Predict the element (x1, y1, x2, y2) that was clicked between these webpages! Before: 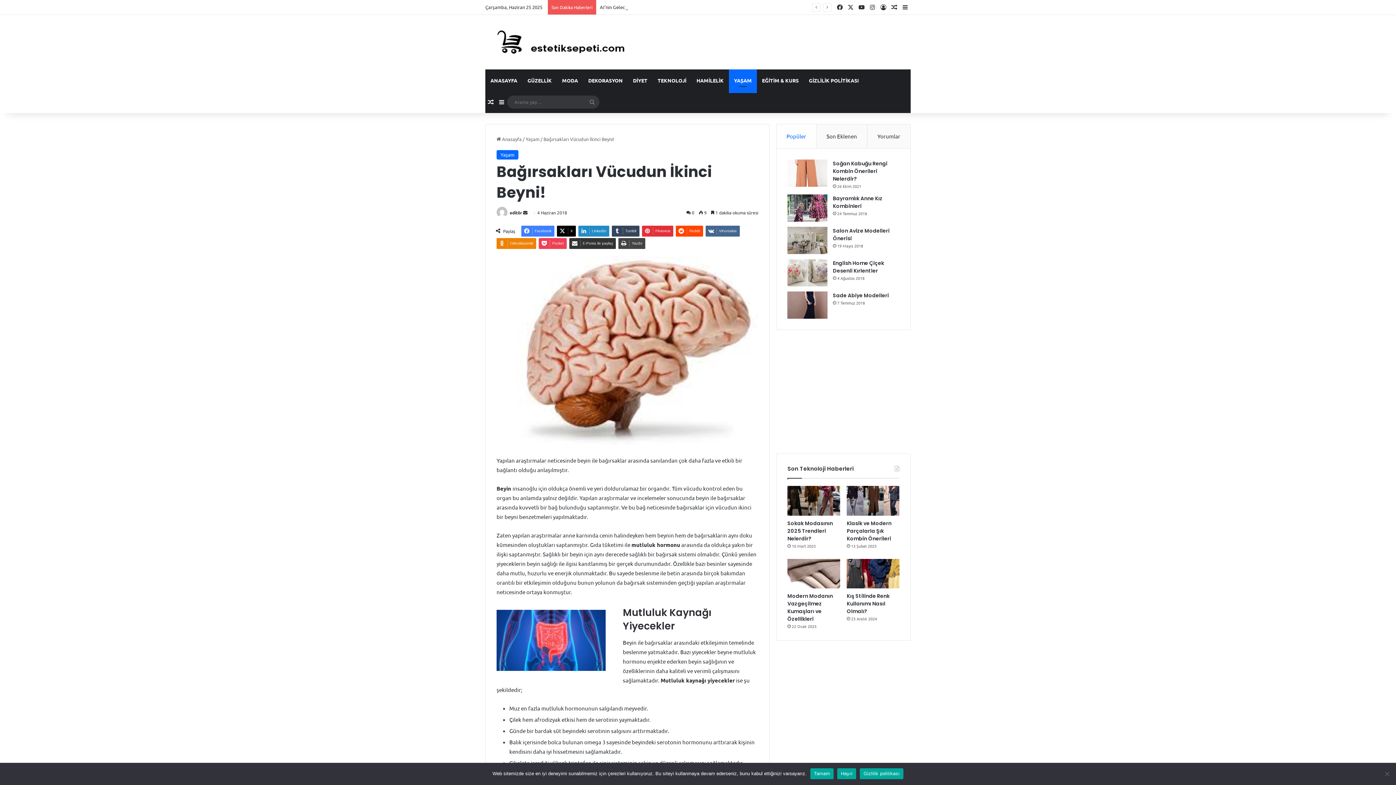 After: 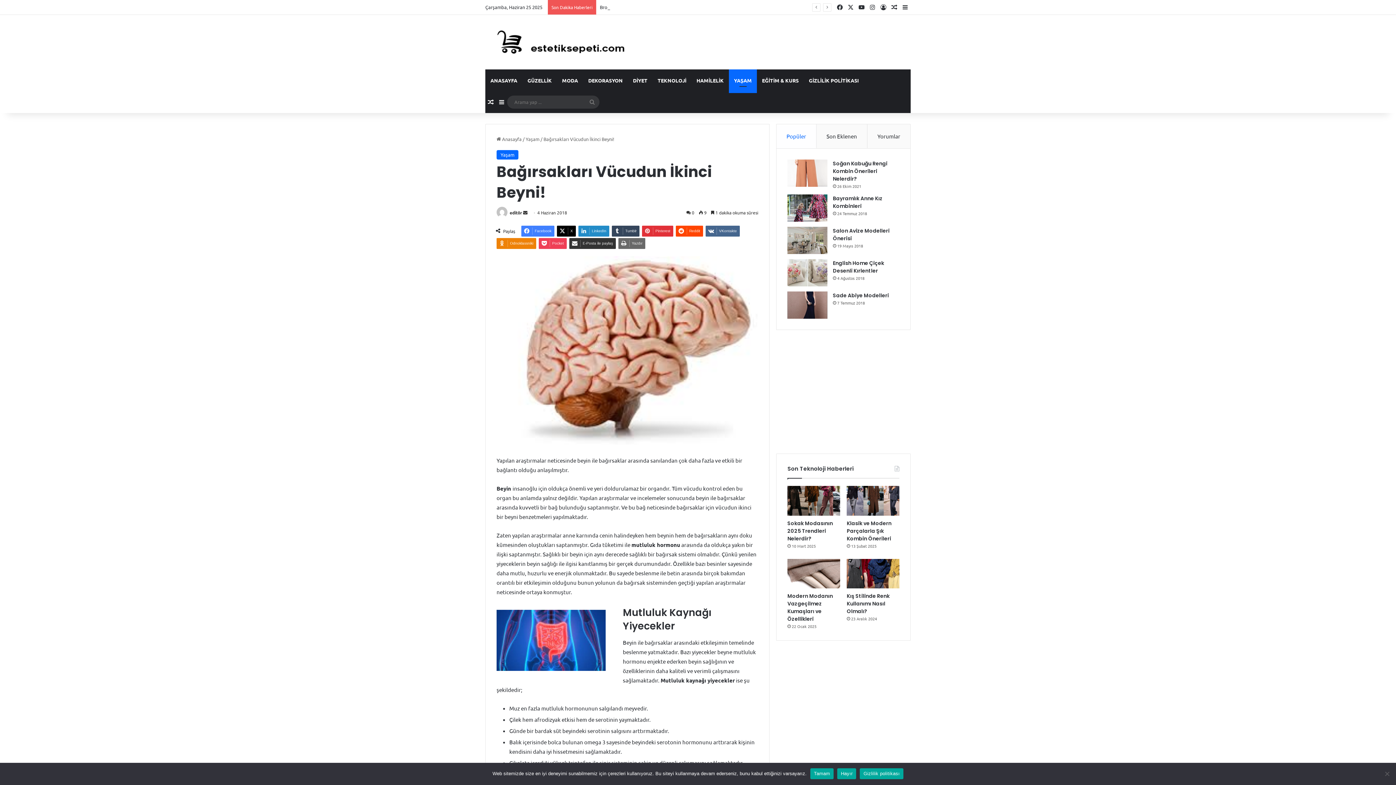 Action: label: Yazdır bbox: (618, 238, 645, 249)